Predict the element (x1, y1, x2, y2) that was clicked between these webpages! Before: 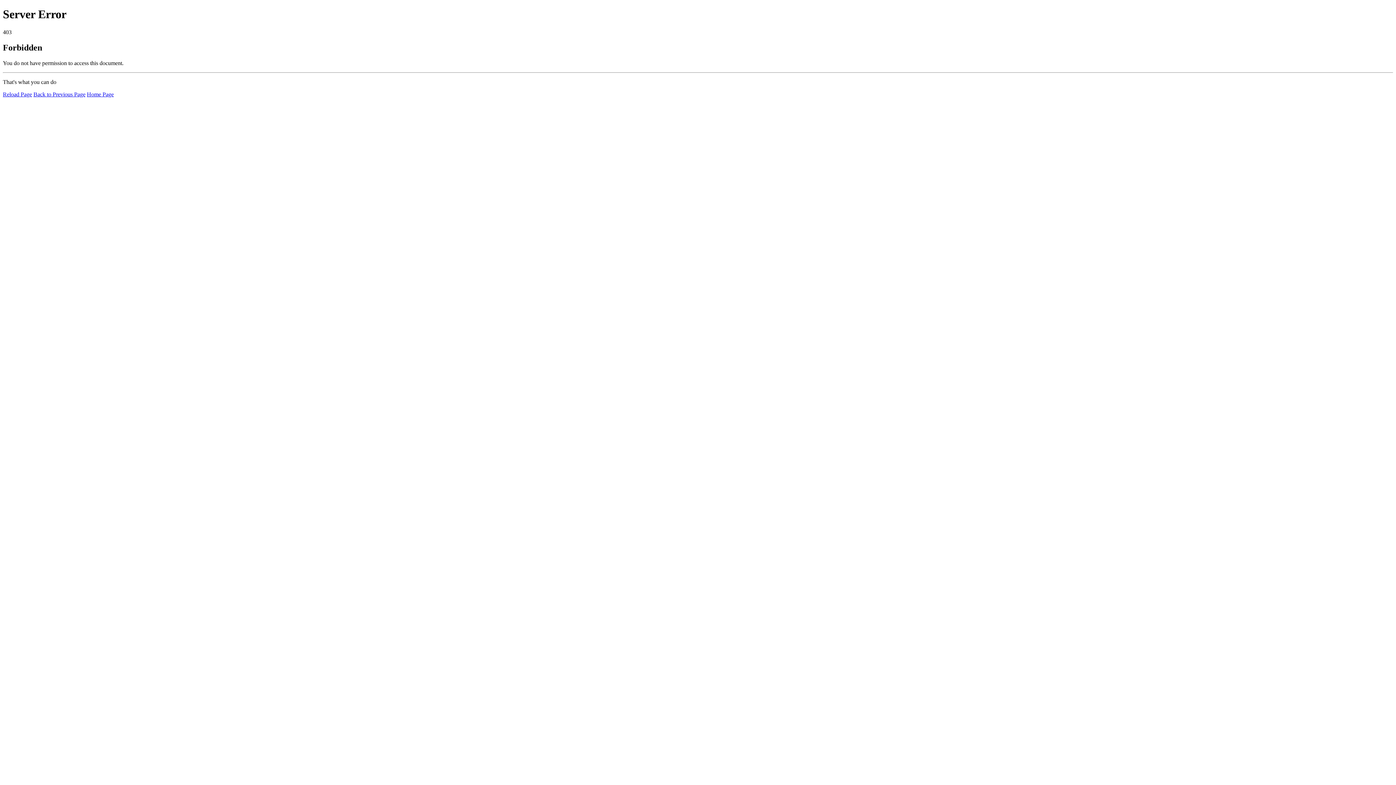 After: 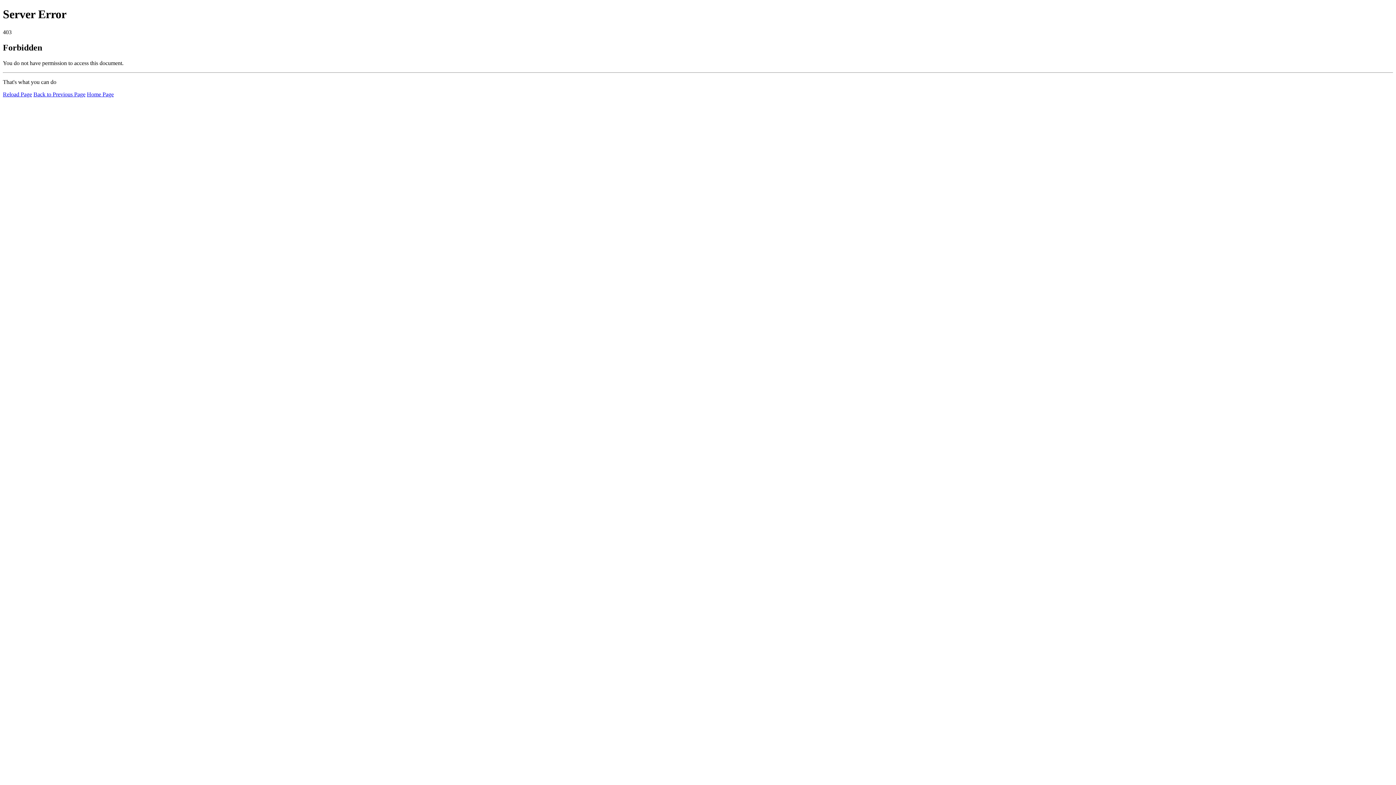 Action: bbox: (86, 91, 113, 97) label: Home Page